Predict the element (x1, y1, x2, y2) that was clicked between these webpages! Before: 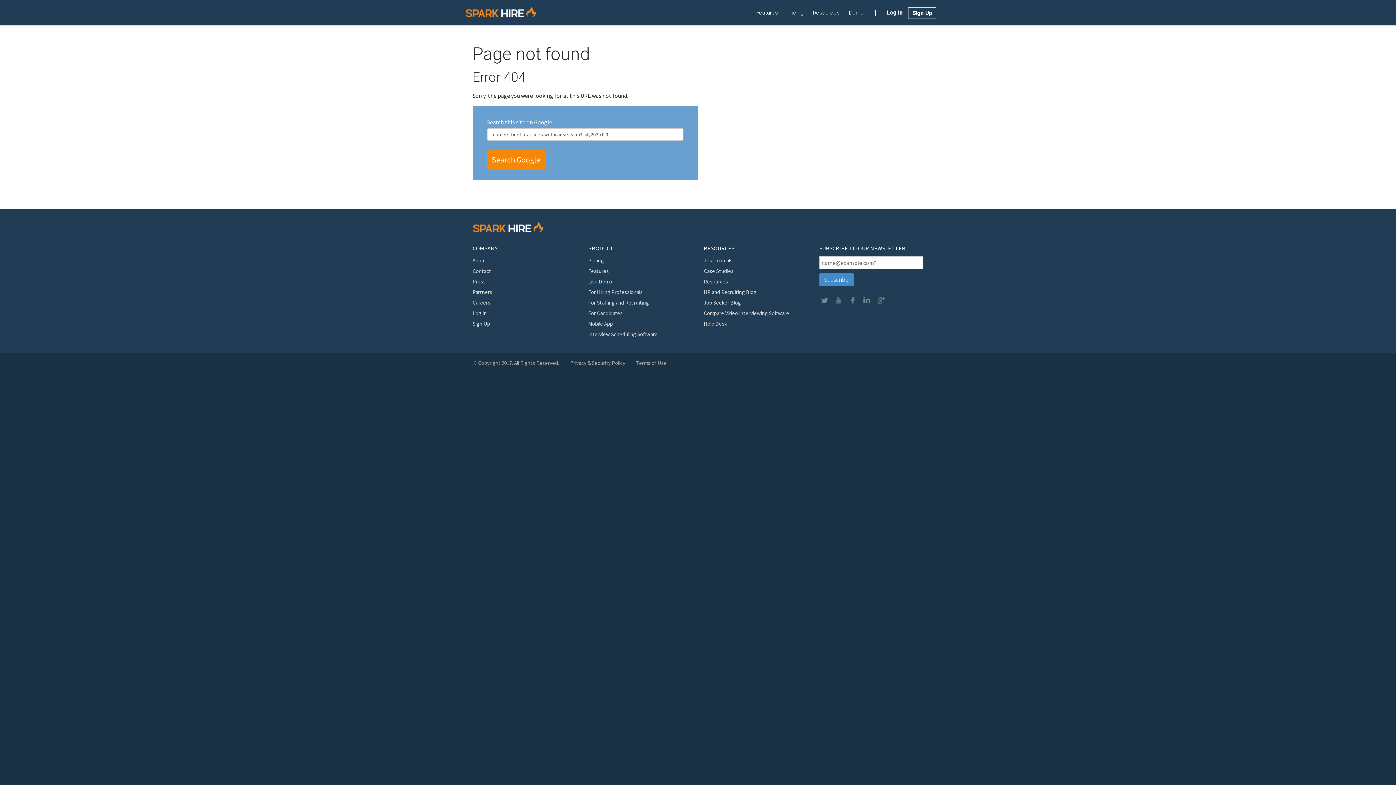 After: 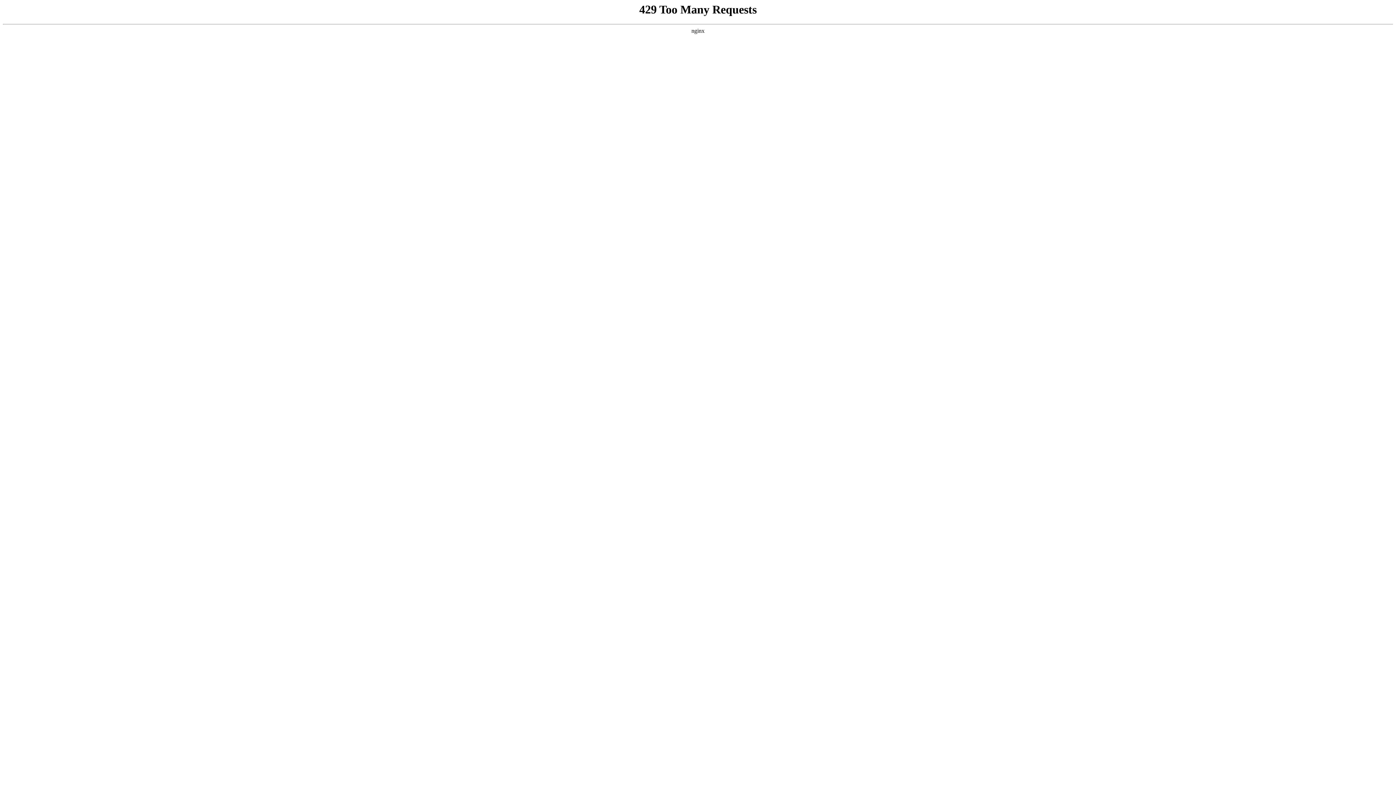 Action: bbox: (465, 0, 536, 19)